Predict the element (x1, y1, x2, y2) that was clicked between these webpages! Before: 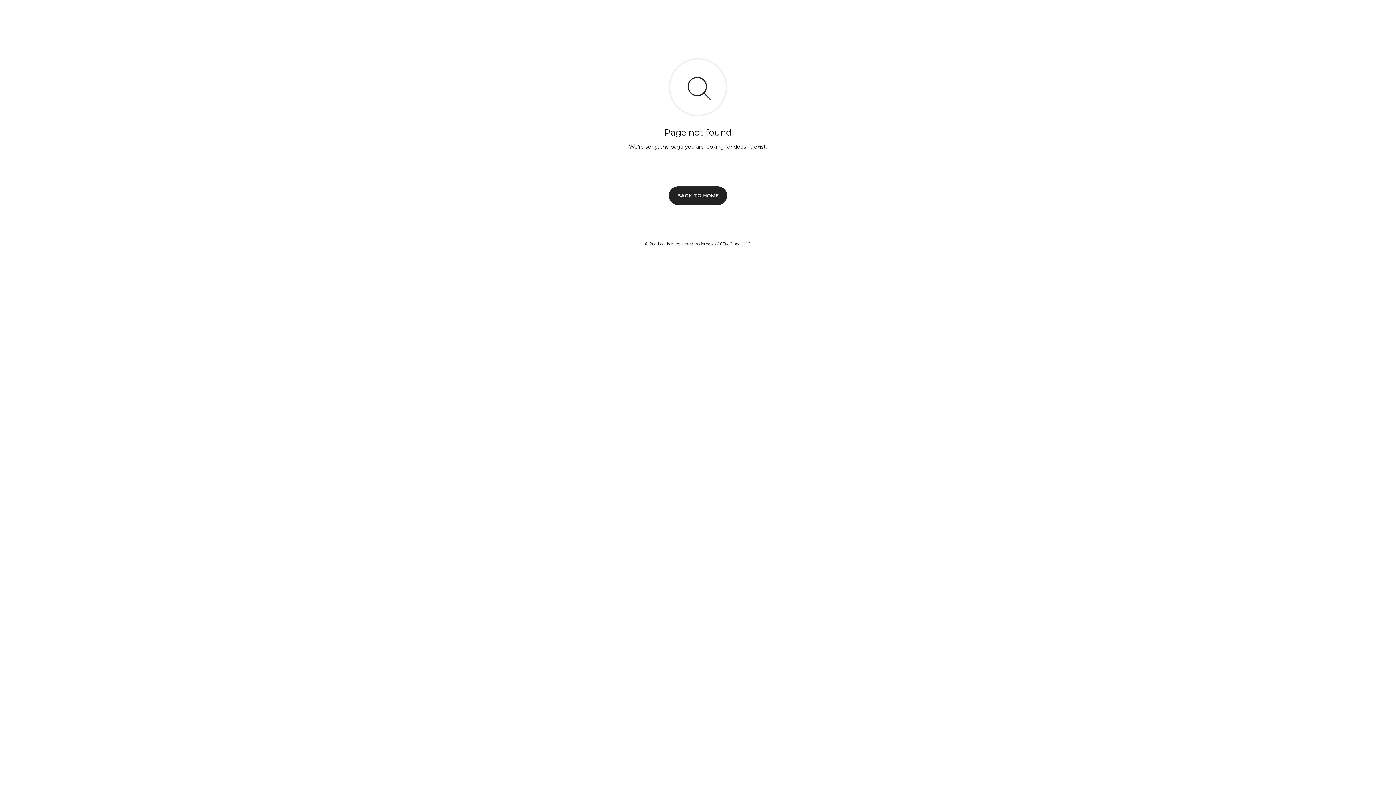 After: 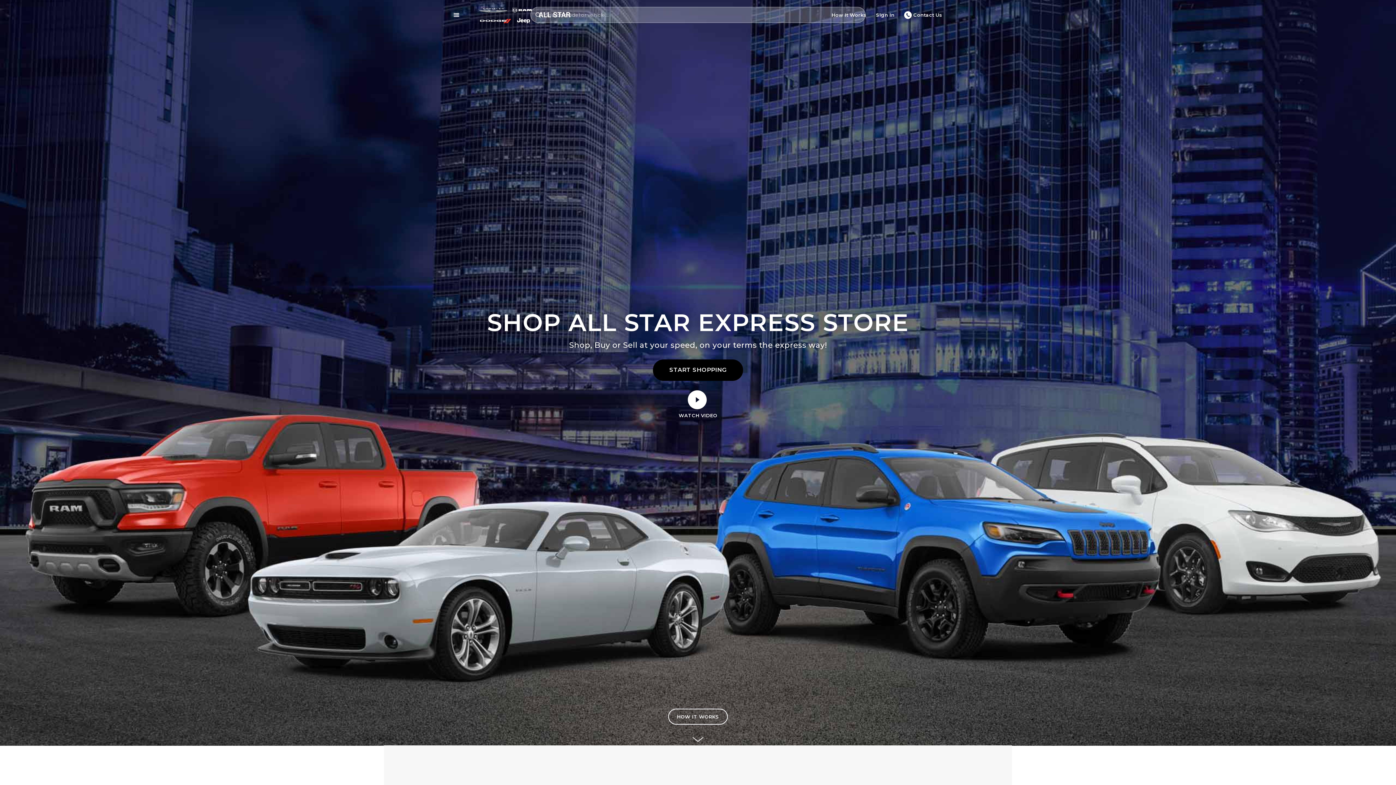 Action: bbox: (669, 186, 727, 204) label: BACK TO HOME